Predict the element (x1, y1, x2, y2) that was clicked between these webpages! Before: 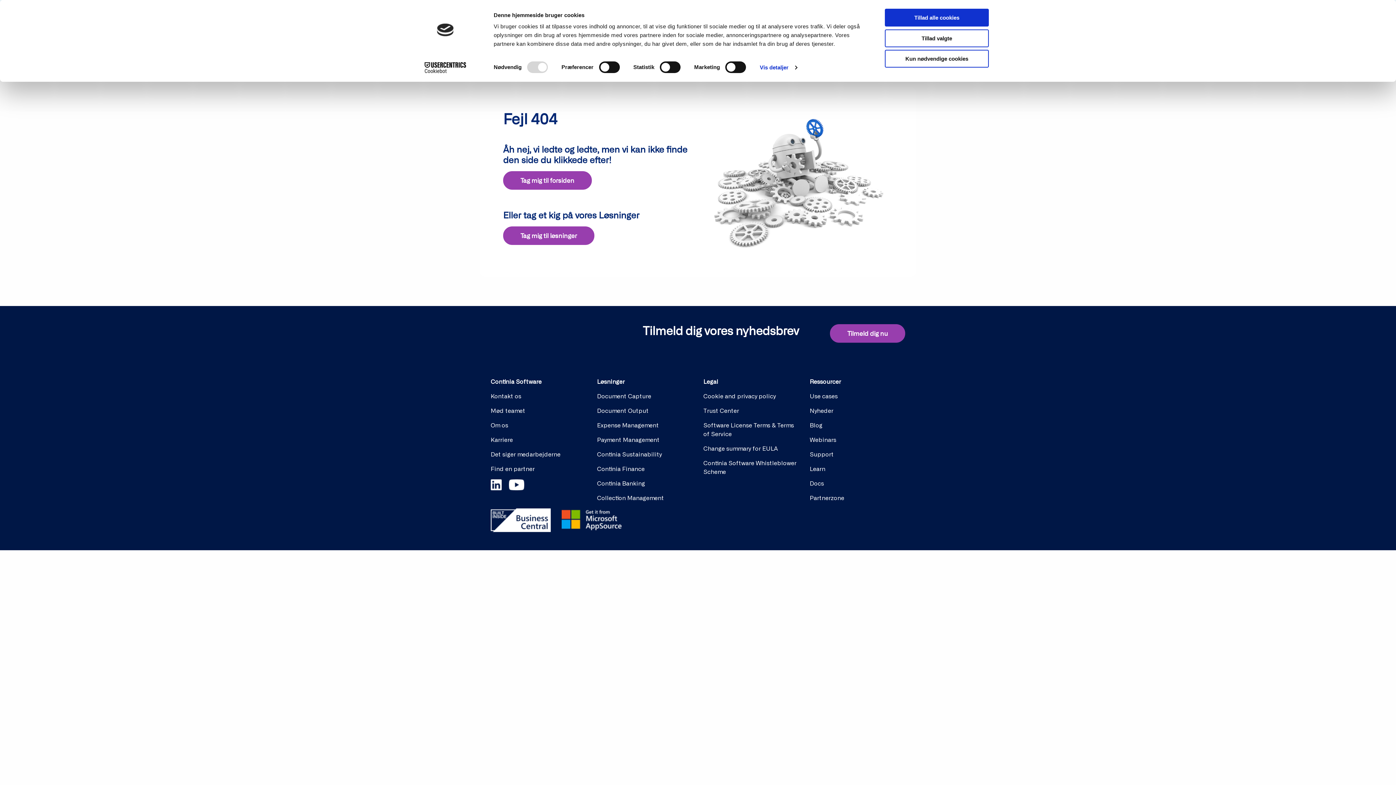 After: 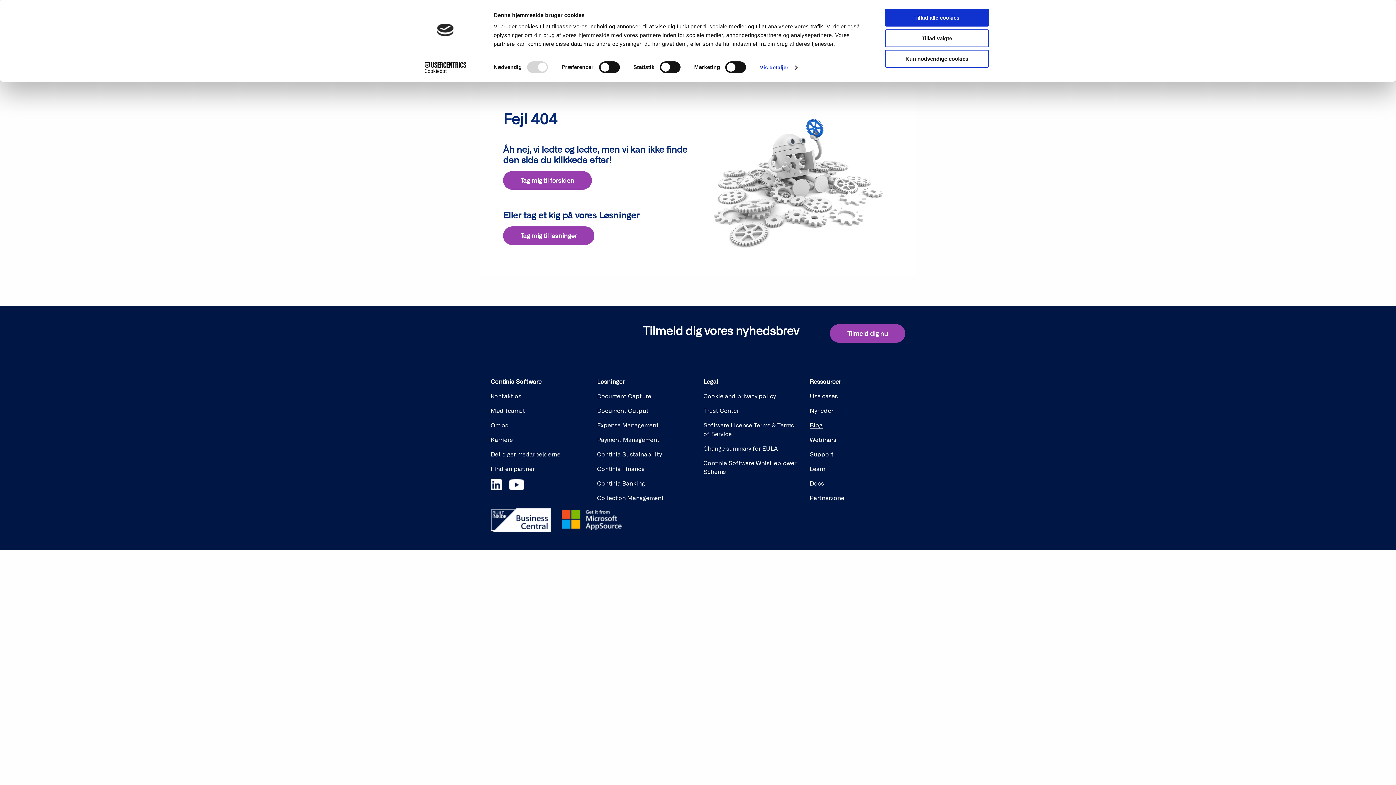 Action: label: Blog bbox: (810, 422, 822, 429)